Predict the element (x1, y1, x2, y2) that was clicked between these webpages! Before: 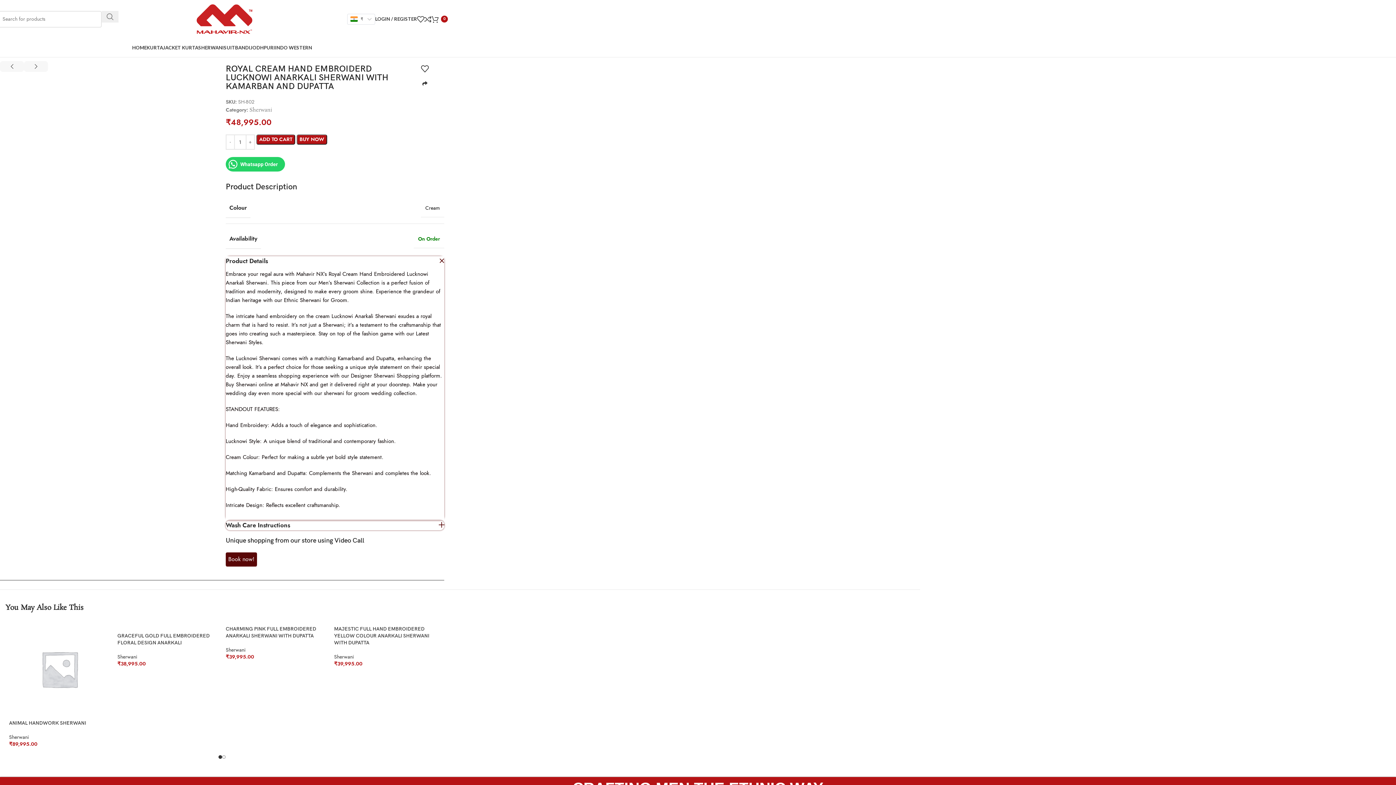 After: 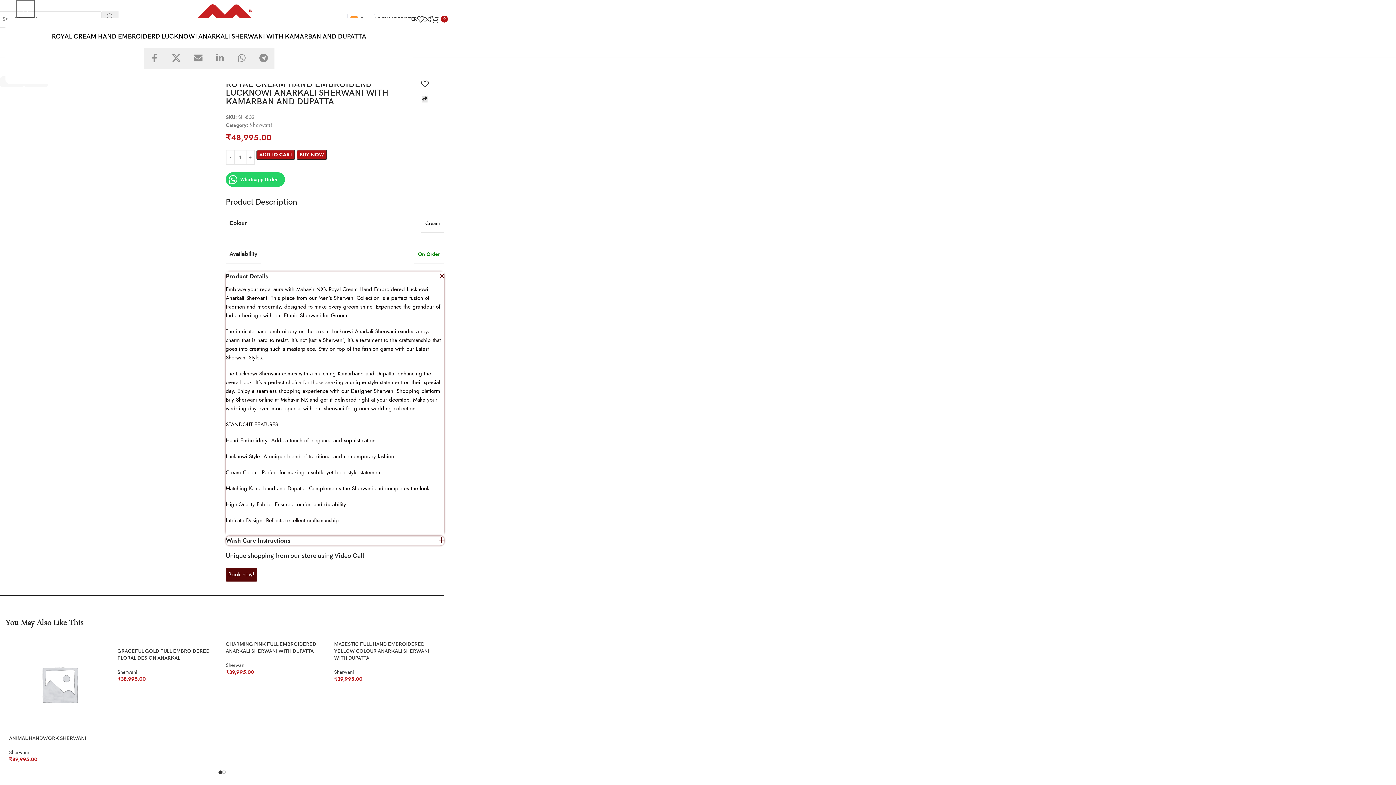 Action: bbox: (422, 80, 427, 87)